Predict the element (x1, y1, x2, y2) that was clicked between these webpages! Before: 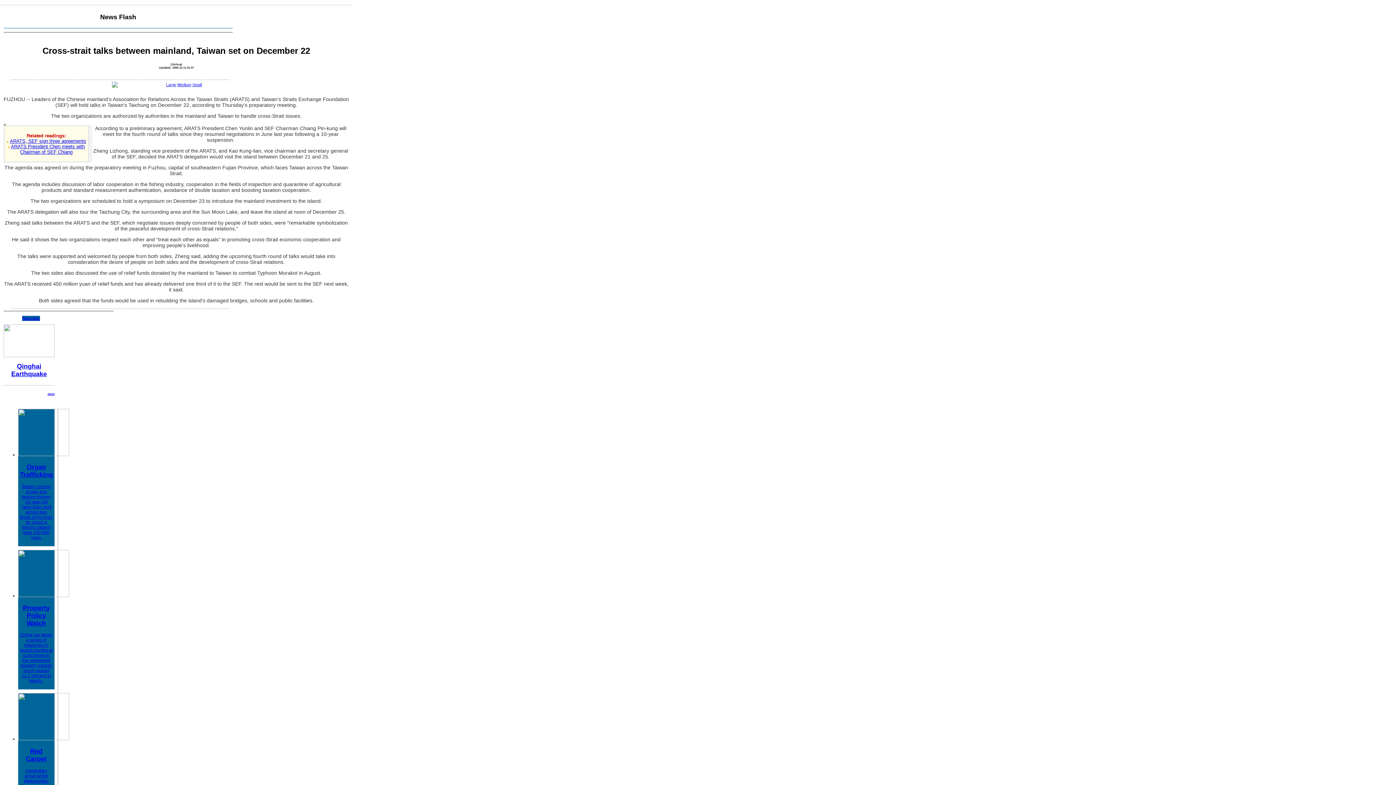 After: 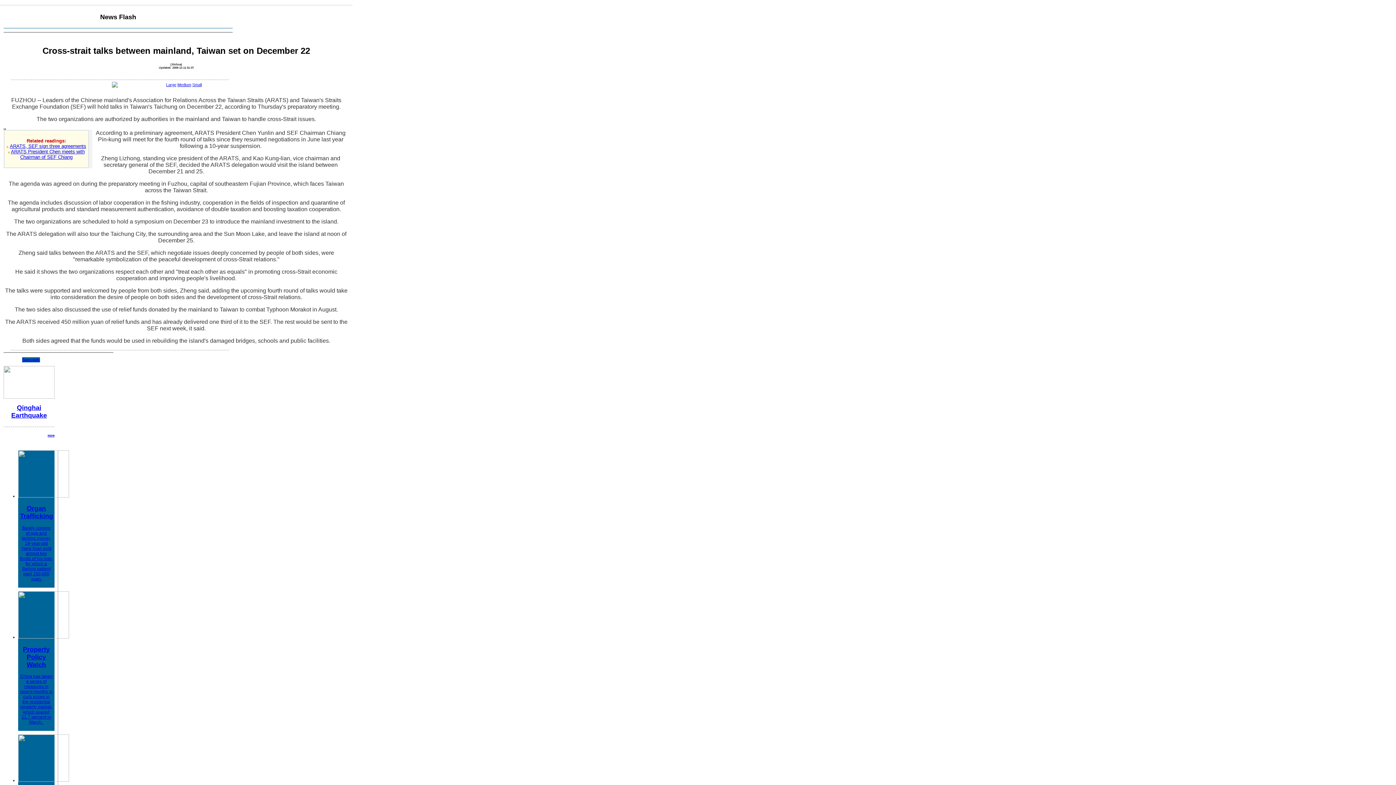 Action: bbox: (166, 82, 176, 87) label: Large